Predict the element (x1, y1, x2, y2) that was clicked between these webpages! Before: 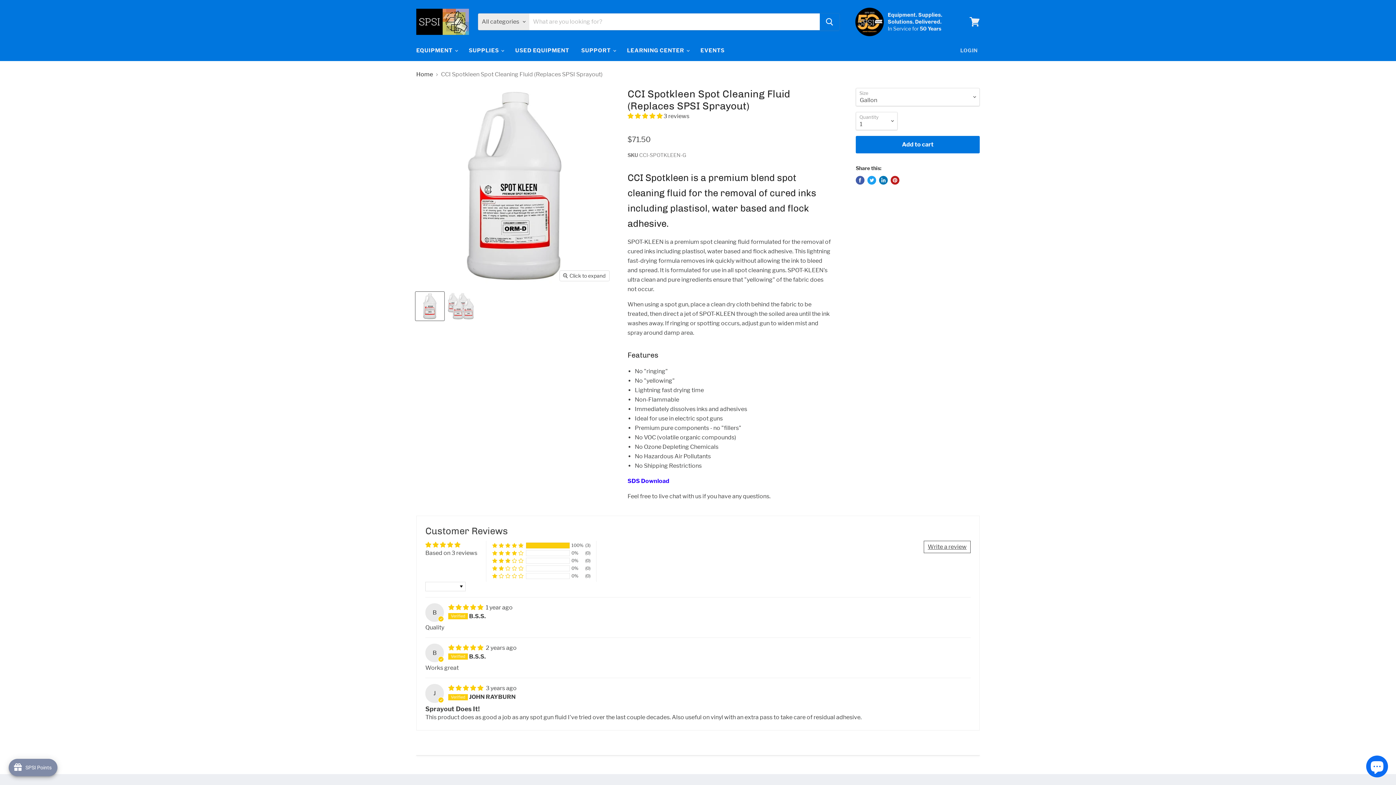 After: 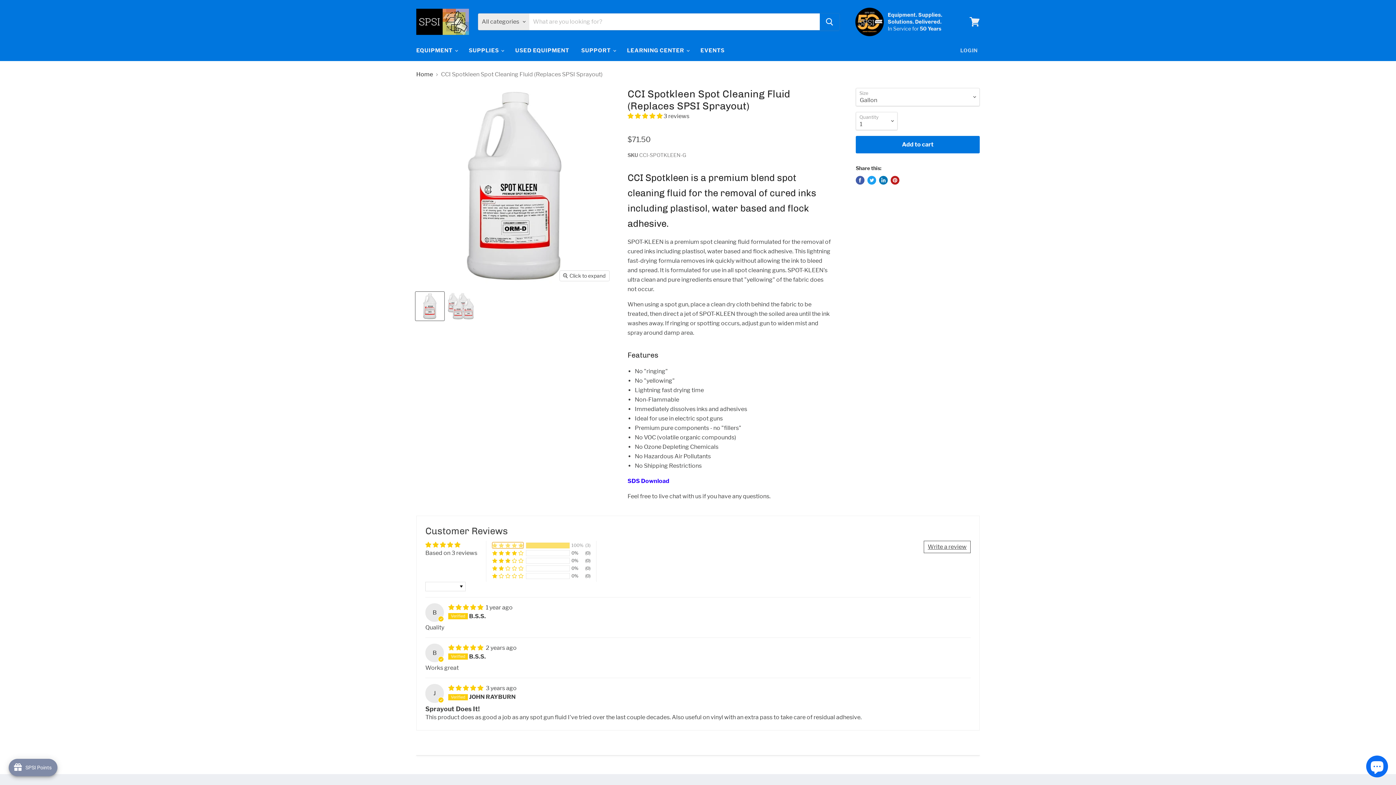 Action: label: 100% (3) reviews with 5 star rating bbox: (492, 542, 523, 548)